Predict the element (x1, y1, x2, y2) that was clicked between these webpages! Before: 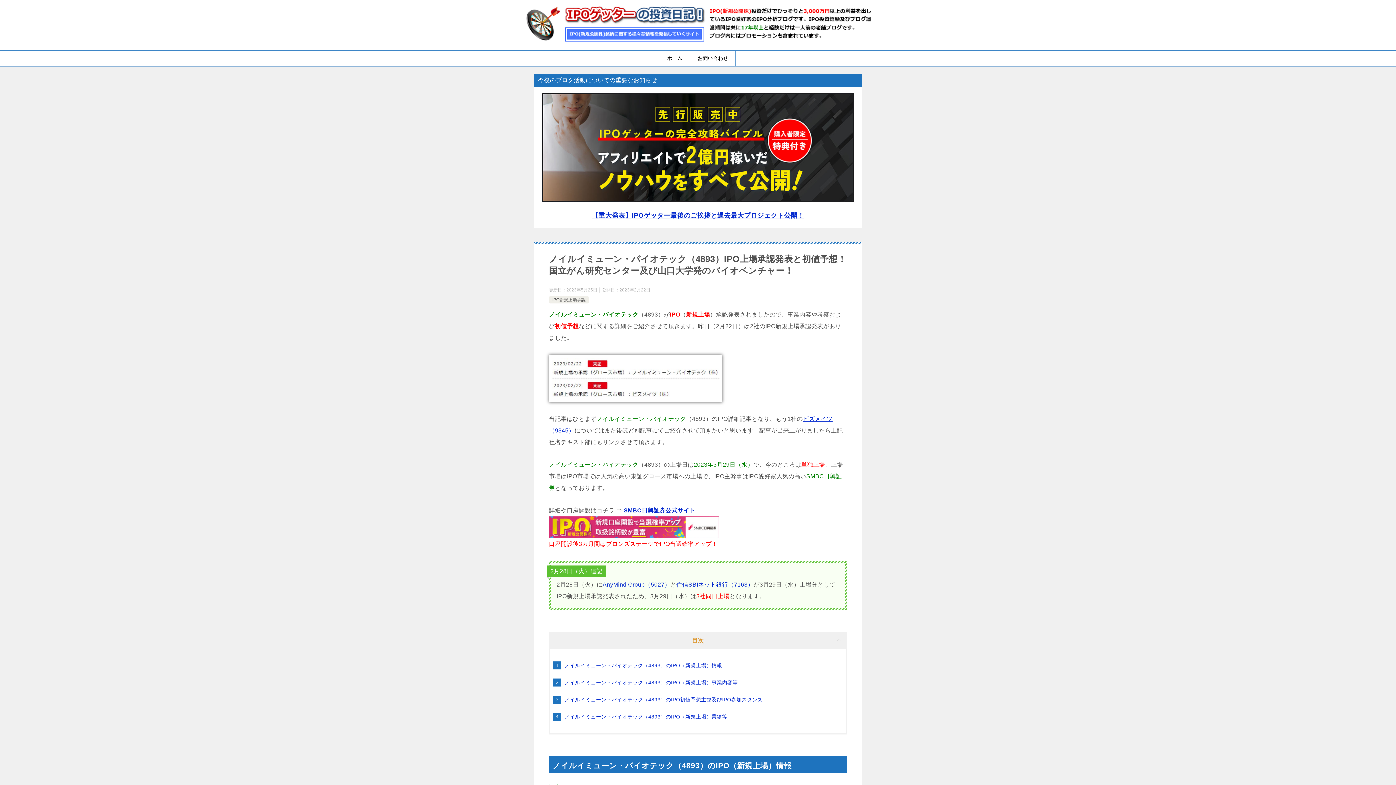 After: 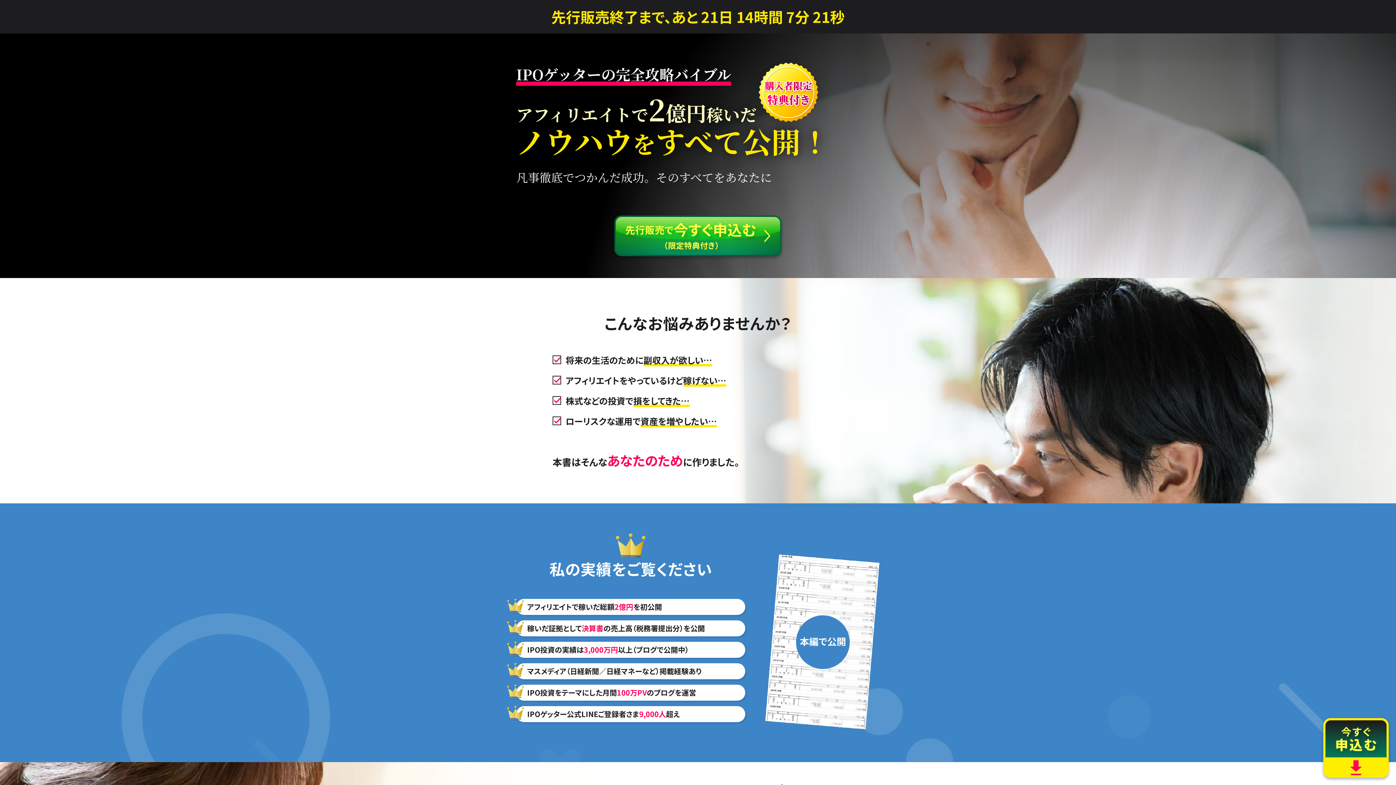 Action: bbox: (541, 194, 854, 200)